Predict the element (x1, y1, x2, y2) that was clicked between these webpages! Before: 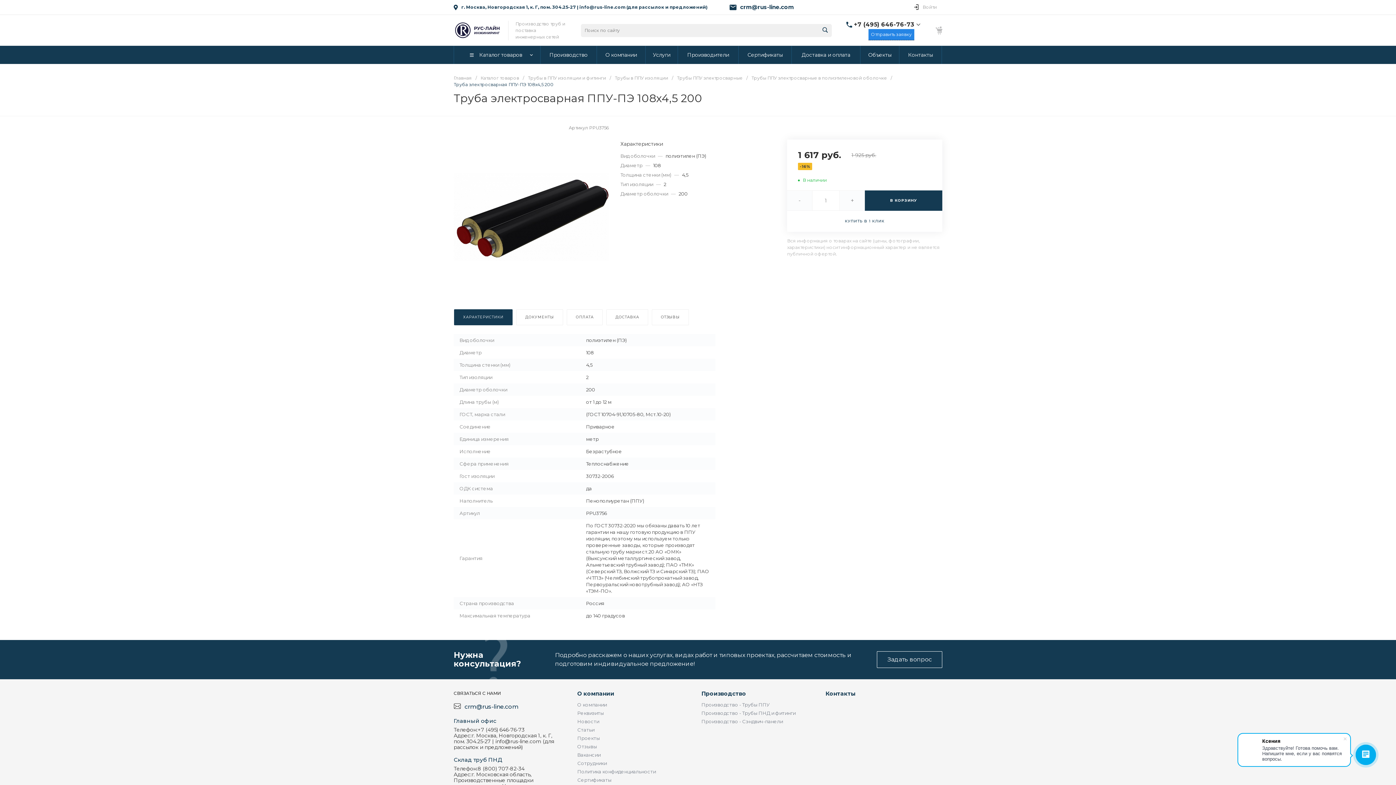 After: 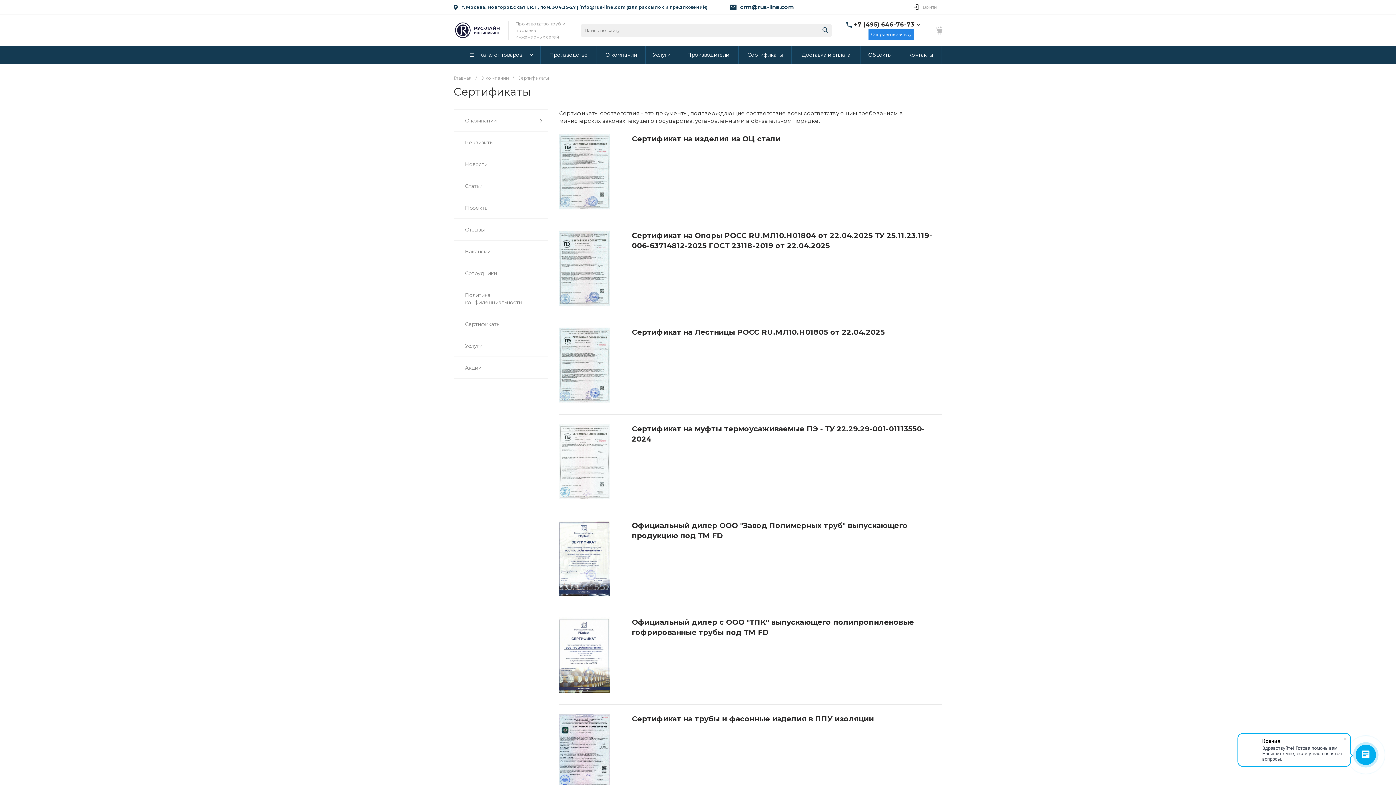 Action: bbox: (738, 45, 791, 64) label: Сертификаты